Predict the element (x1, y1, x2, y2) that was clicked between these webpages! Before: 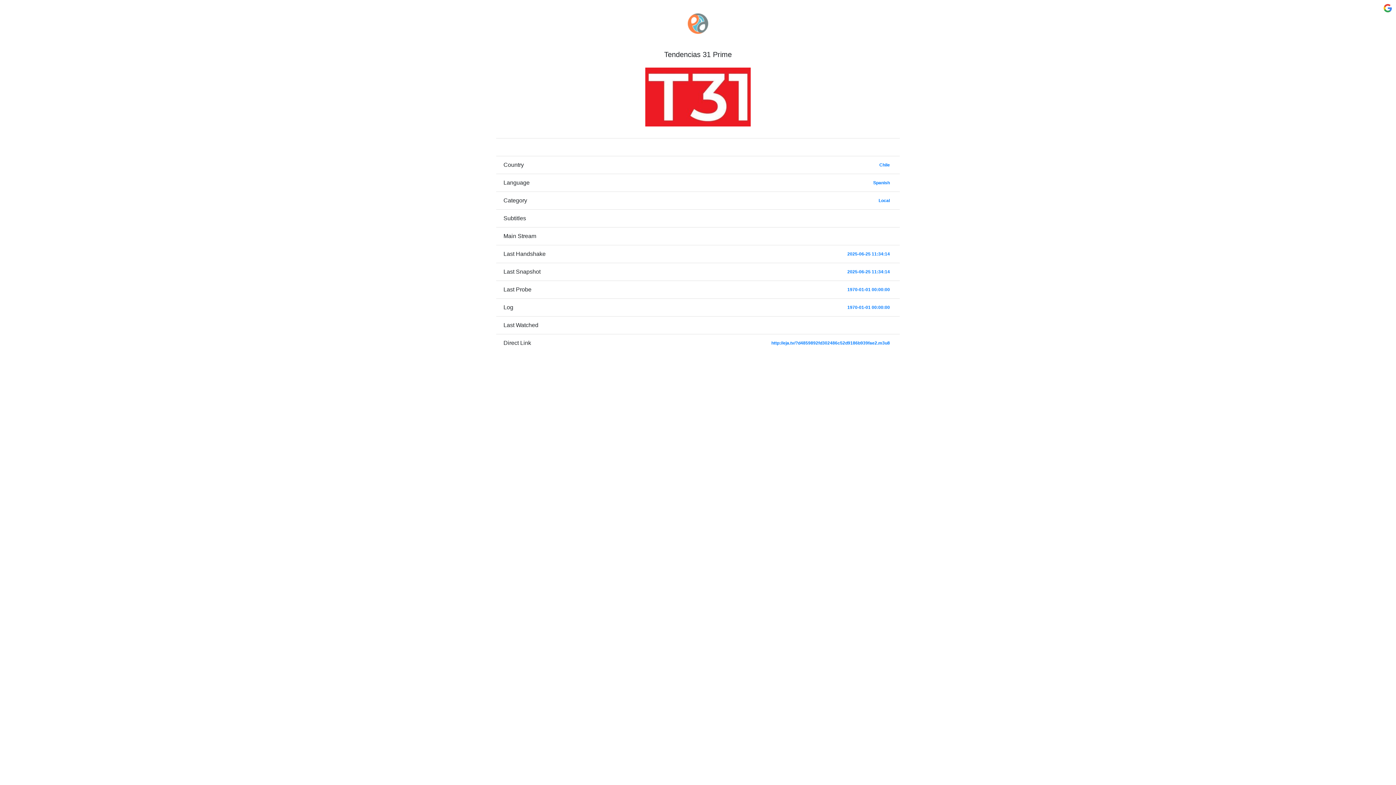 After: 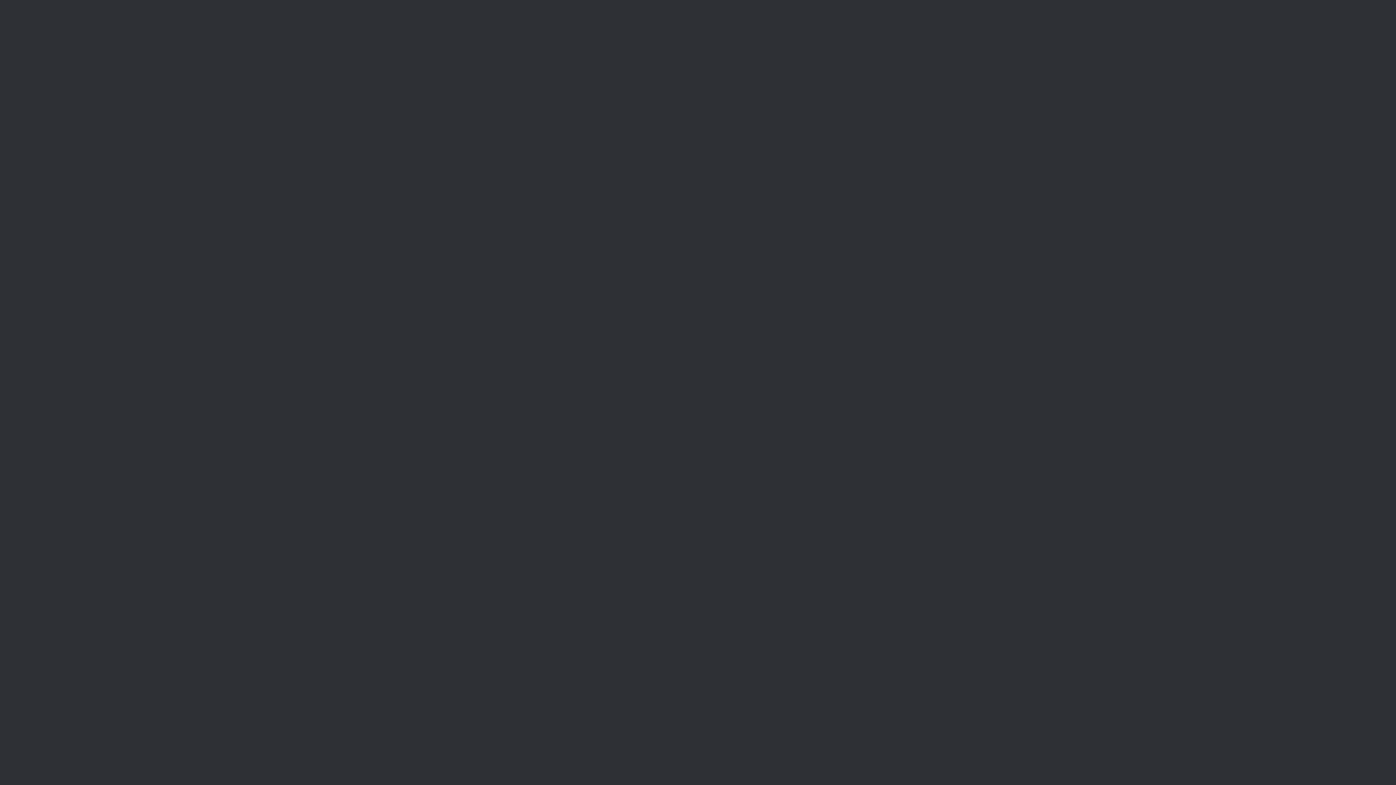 Action: bbox: (847, 269, 890, 274) label: 2025-06-25 11:34:14